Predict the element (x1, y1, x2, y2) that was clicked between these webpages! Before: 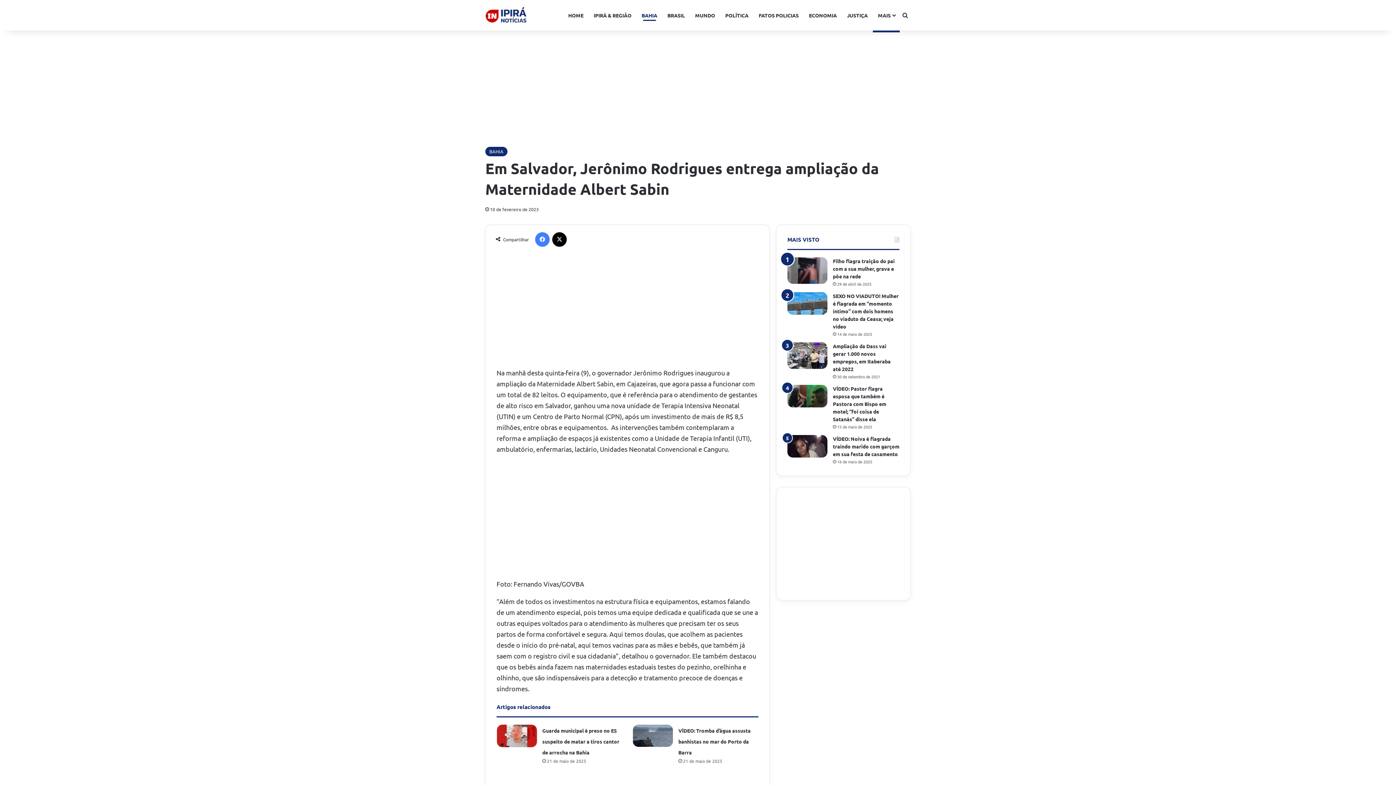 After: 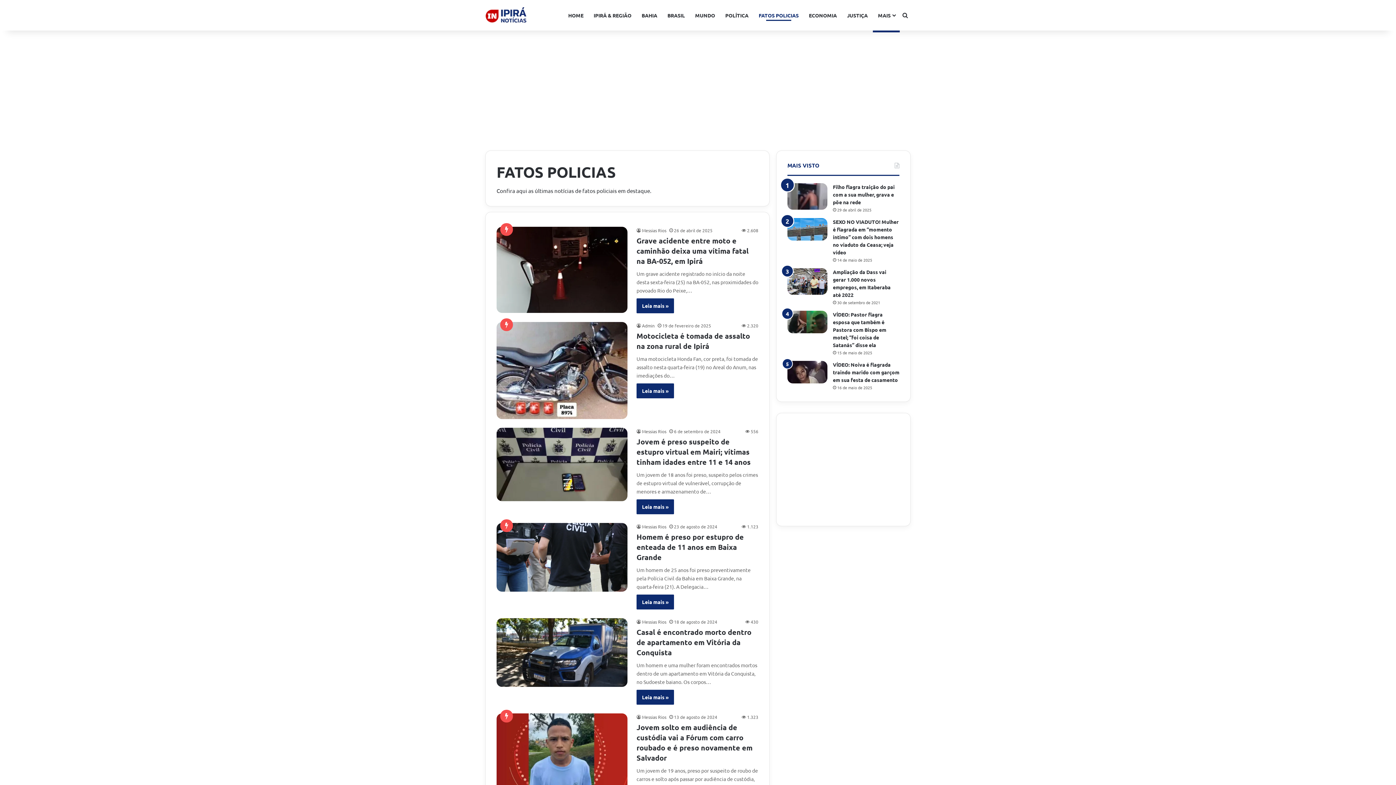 Action: label: FATOS POLICIAS bbox: (753, 0, 804, 30)